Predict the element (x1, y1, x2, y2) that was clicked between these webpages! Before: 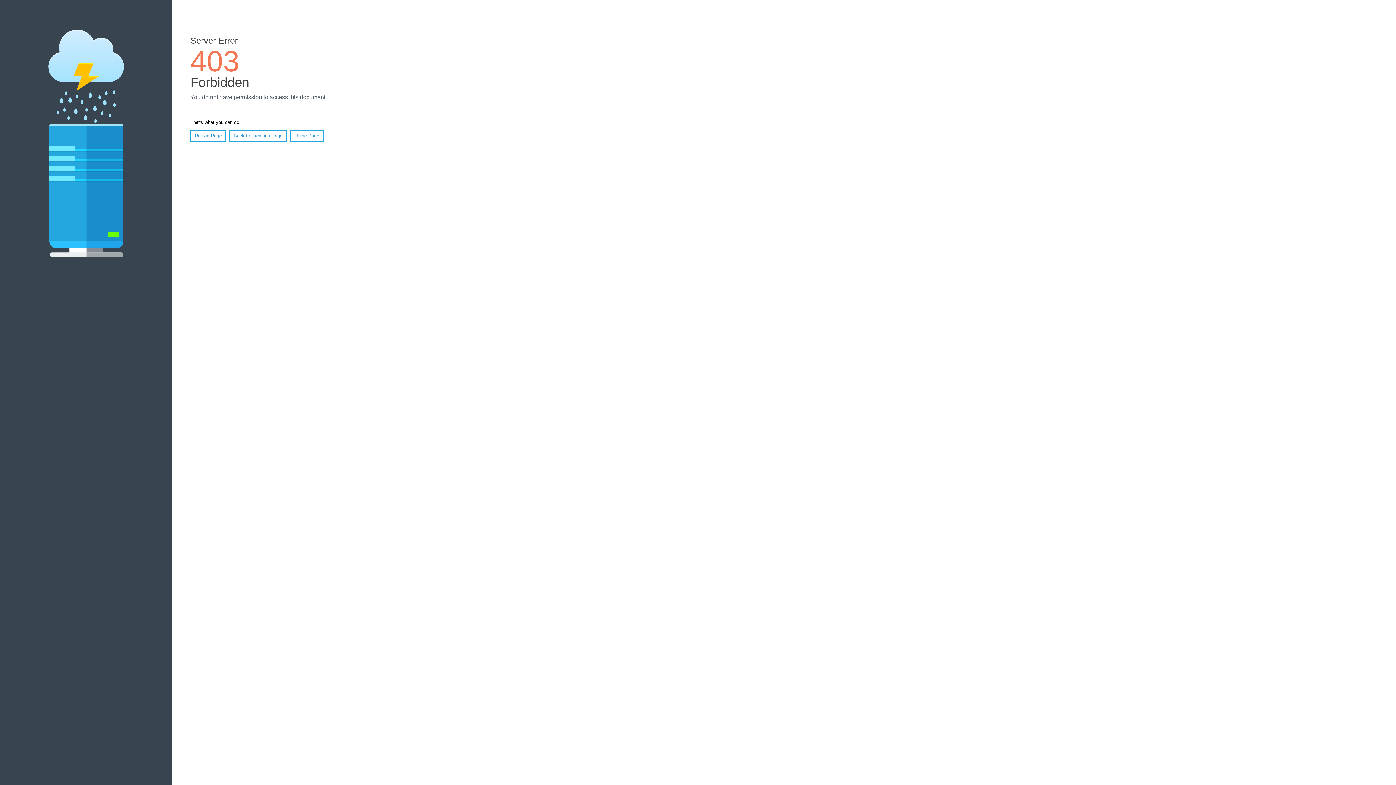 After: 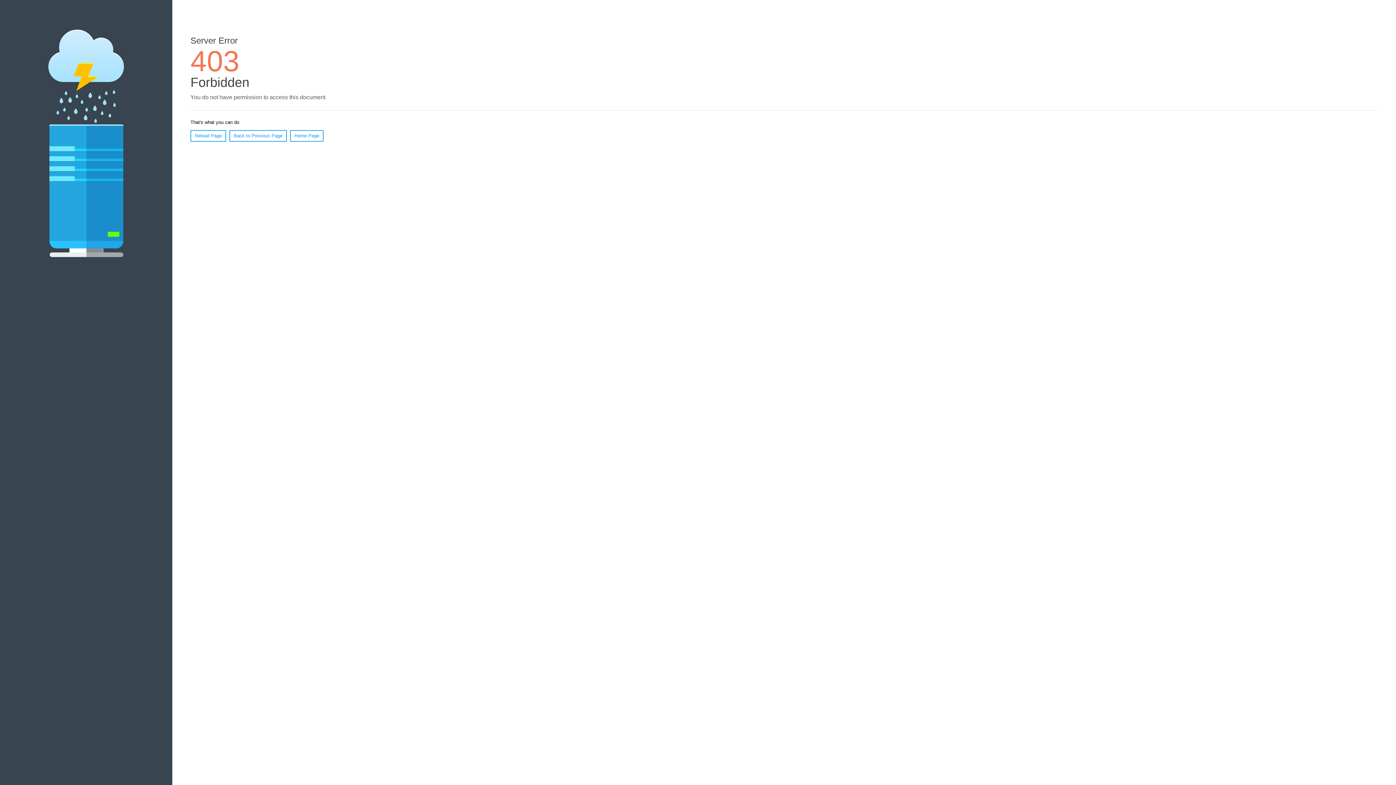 Action: label: Reload Page bbox: (190, 130, 226, 141)